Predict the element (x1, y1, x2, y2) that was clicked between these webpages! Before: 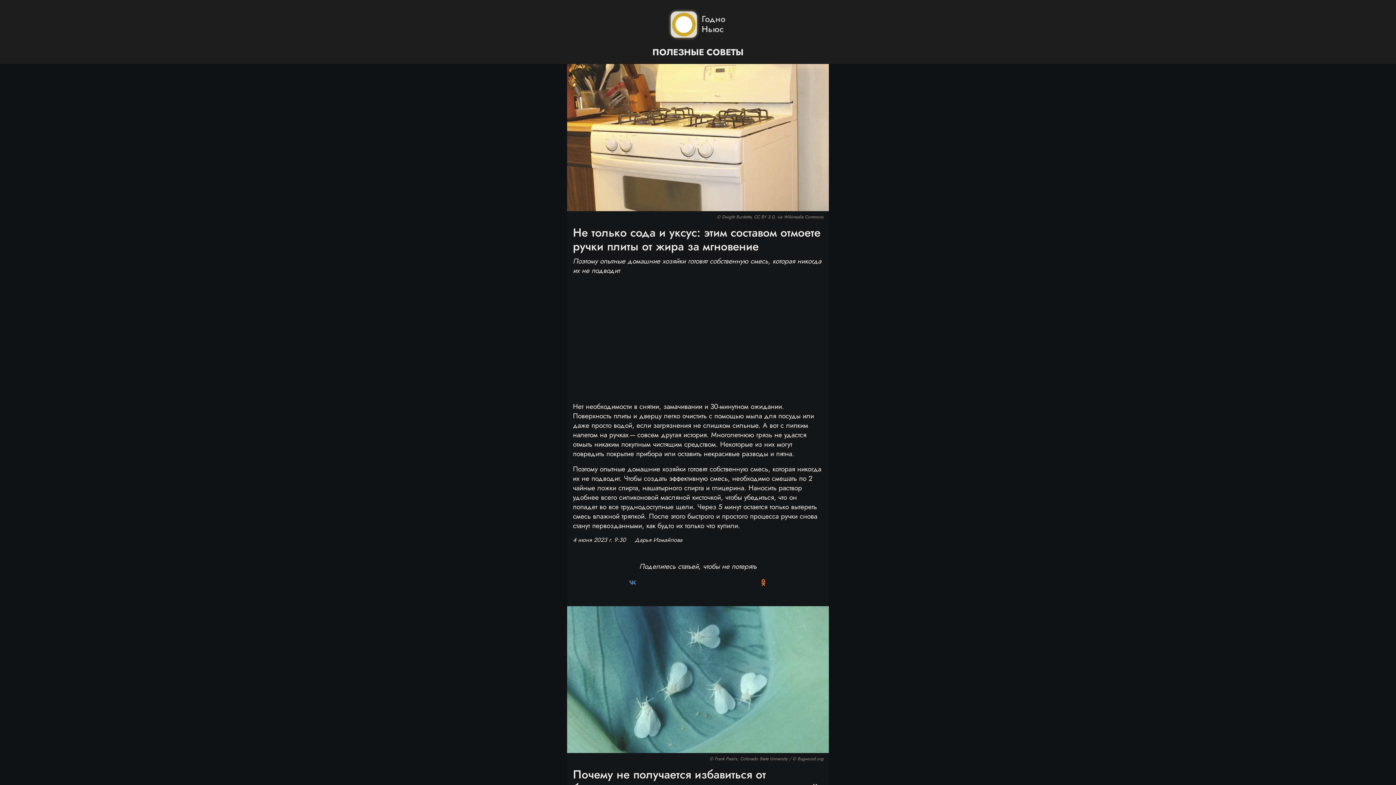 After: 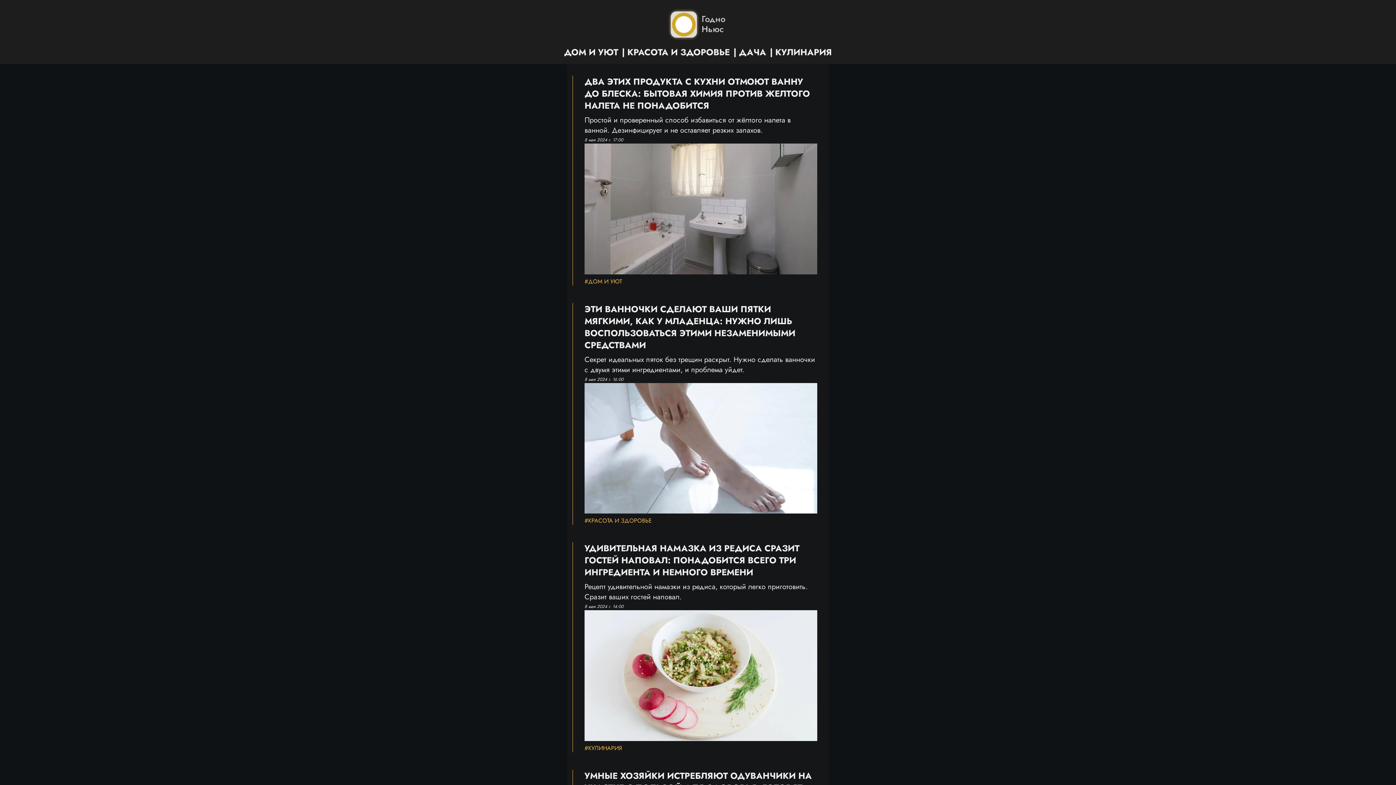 Action: bbox: (665, 5, 730, 43)